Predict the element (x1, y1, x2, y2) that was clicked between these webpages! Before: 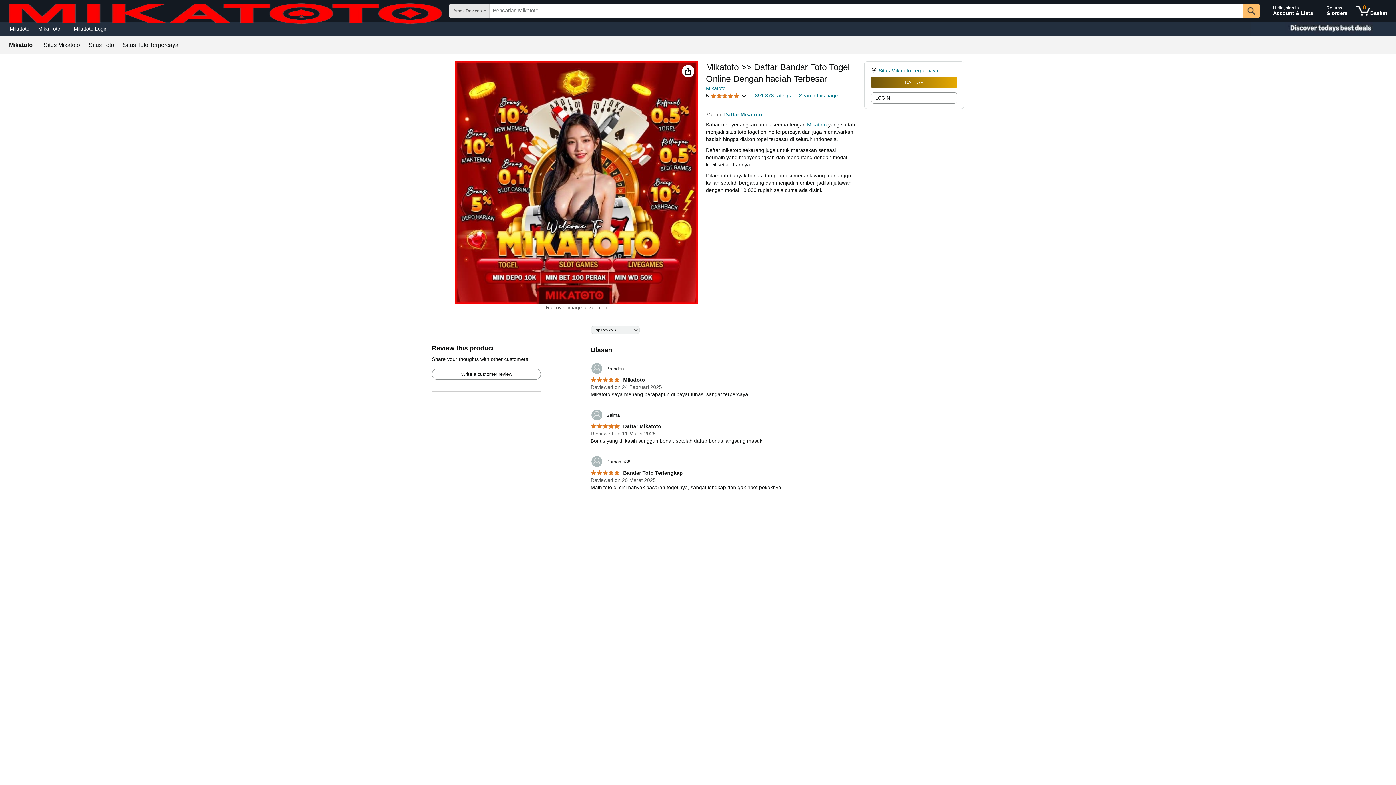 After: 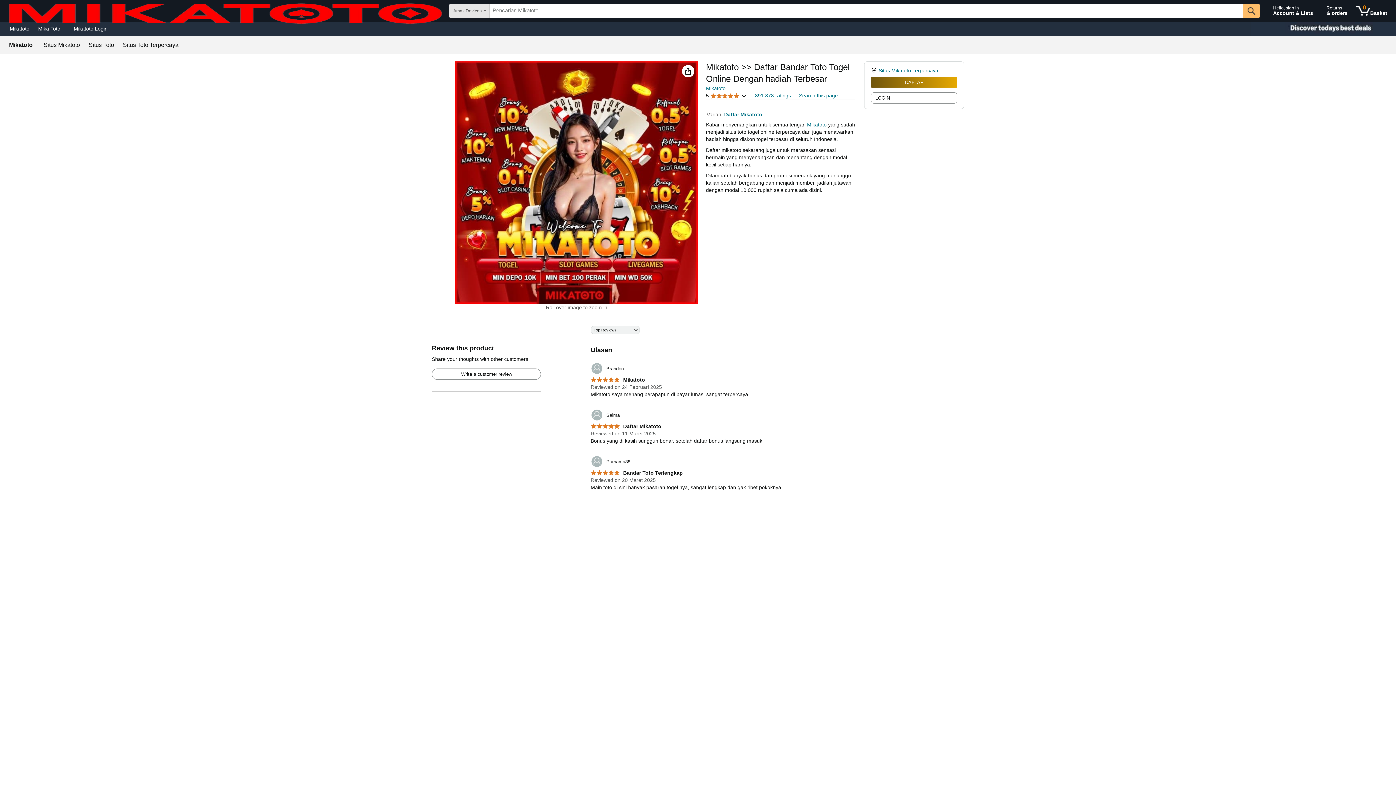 Action: bbox: (724, 111, 762, 117) label: Daftar Mikatoto